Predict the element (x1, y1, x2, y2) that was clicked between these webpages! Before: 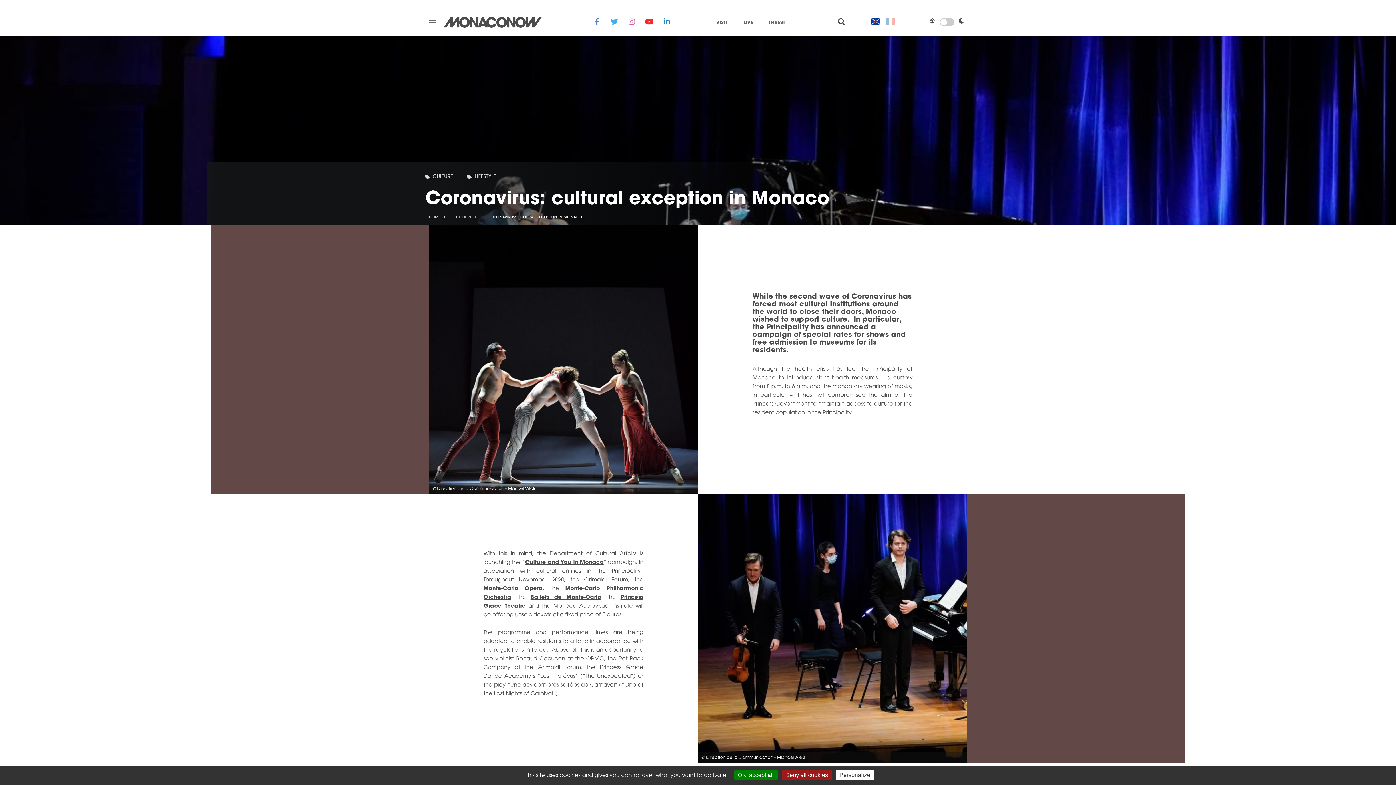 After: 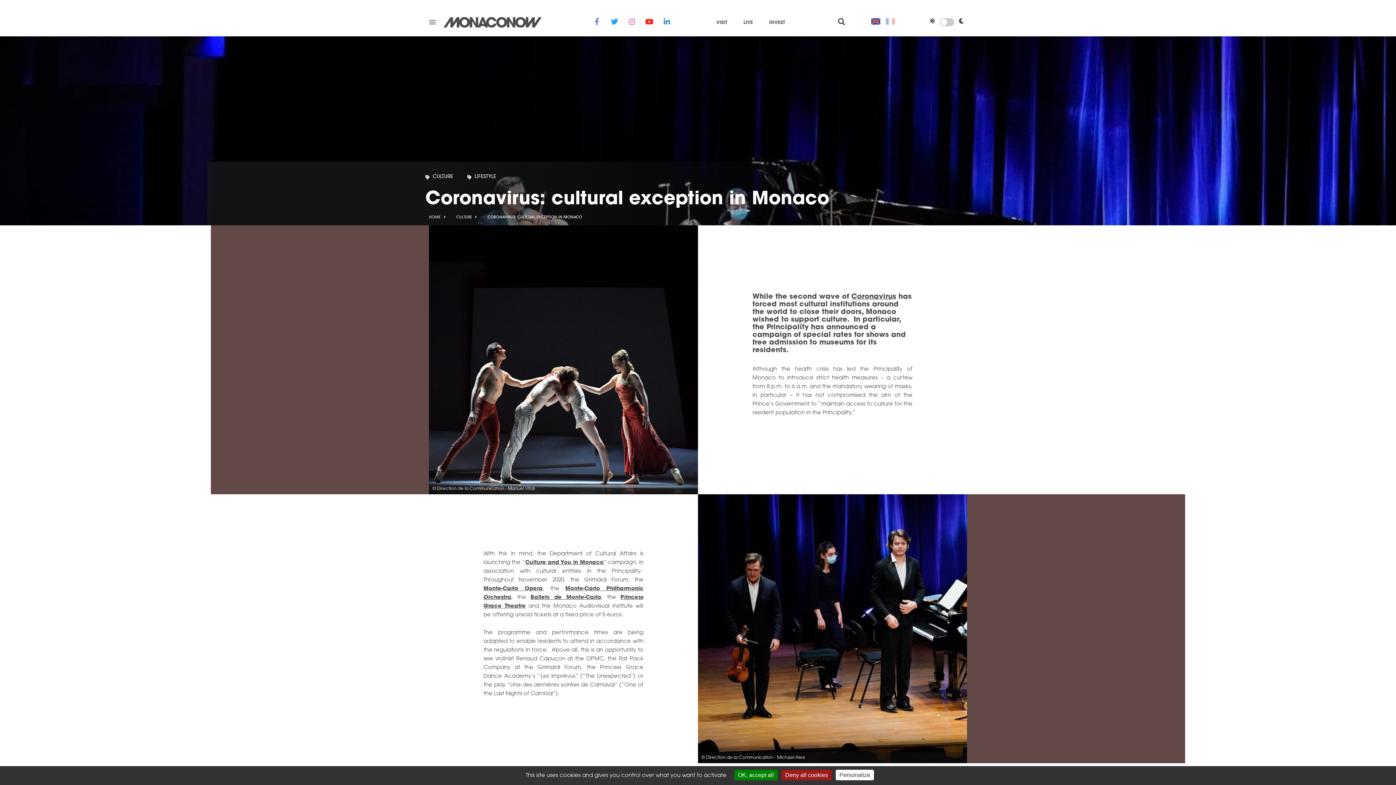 Action: bbox: (610, 18, 618, 26)